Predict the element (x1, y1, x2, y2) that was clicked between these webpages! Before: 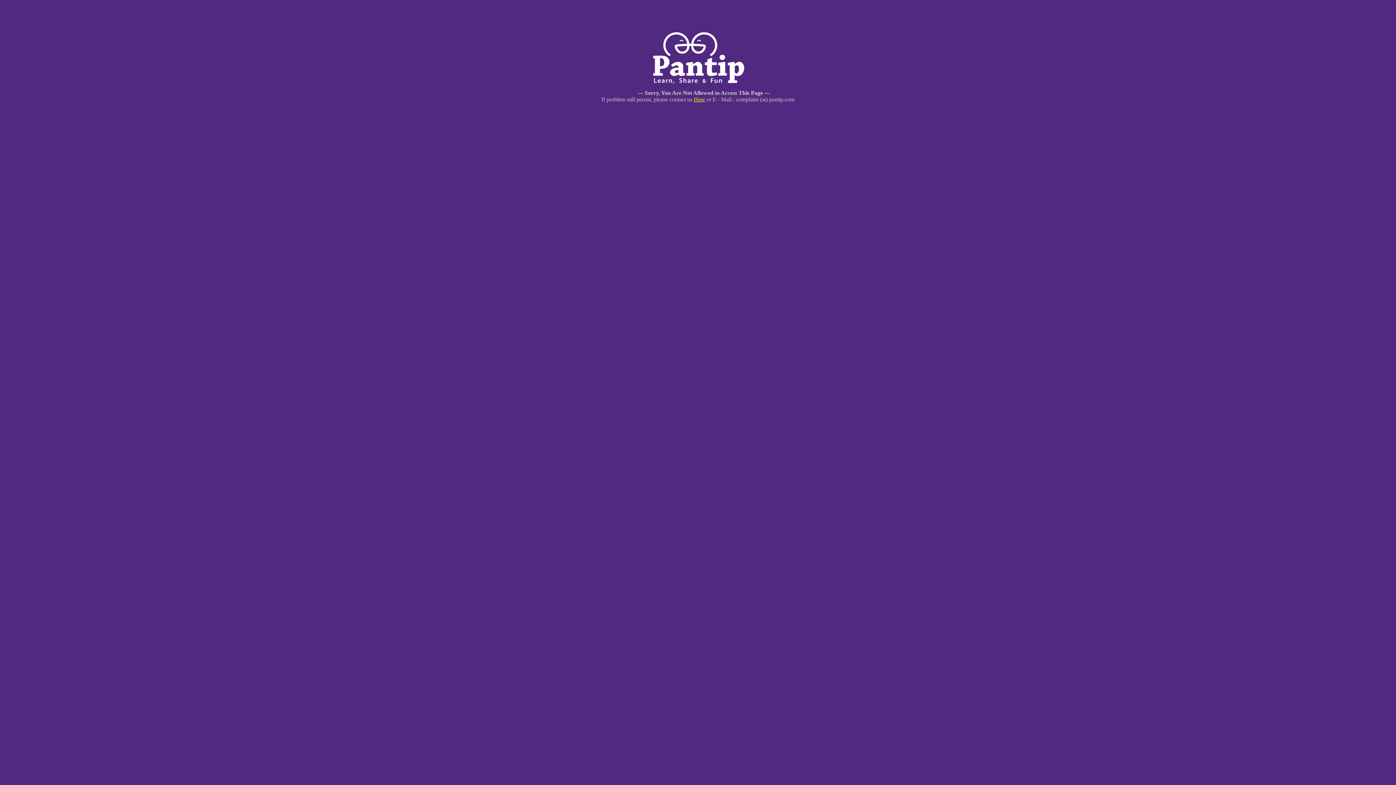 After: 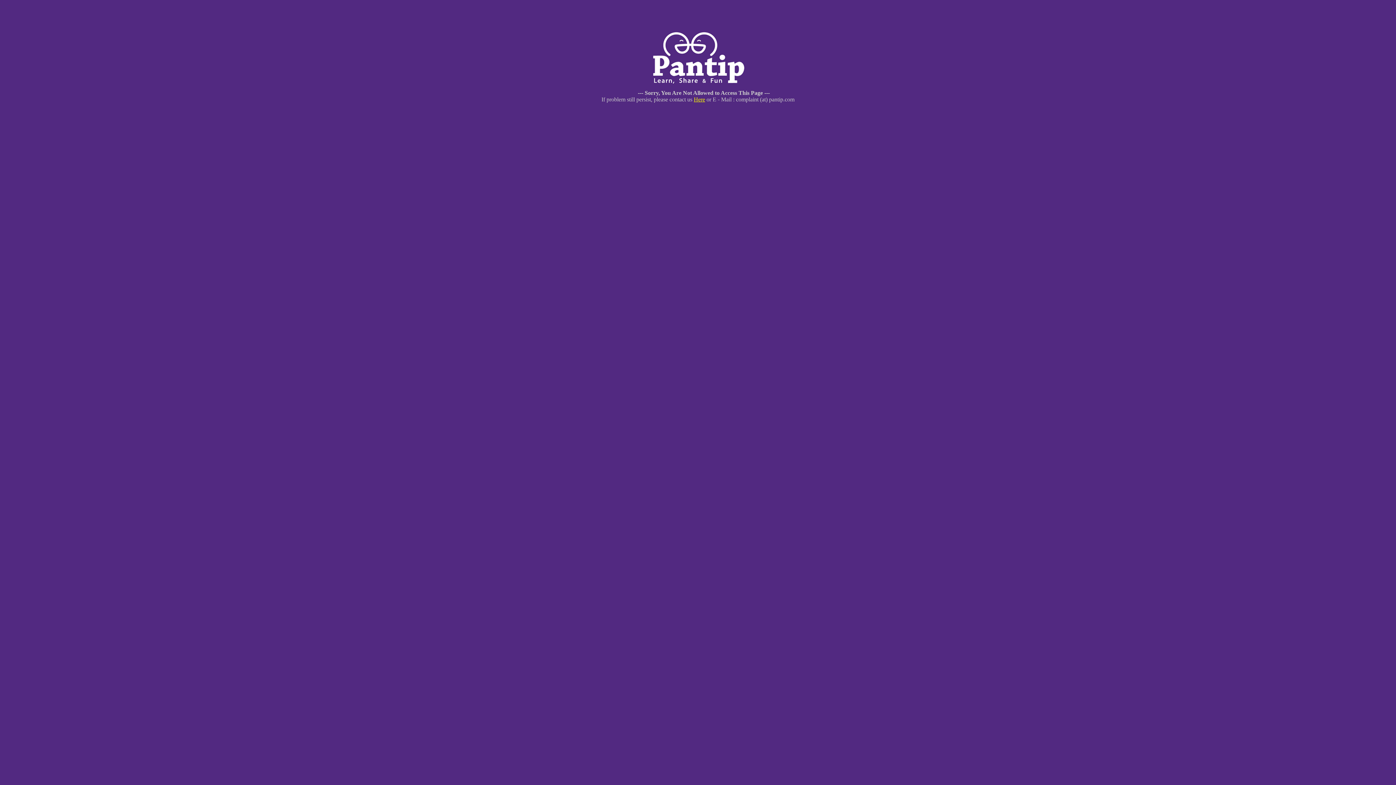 Action: label: Here bbox: (694, 96, 705, 102)